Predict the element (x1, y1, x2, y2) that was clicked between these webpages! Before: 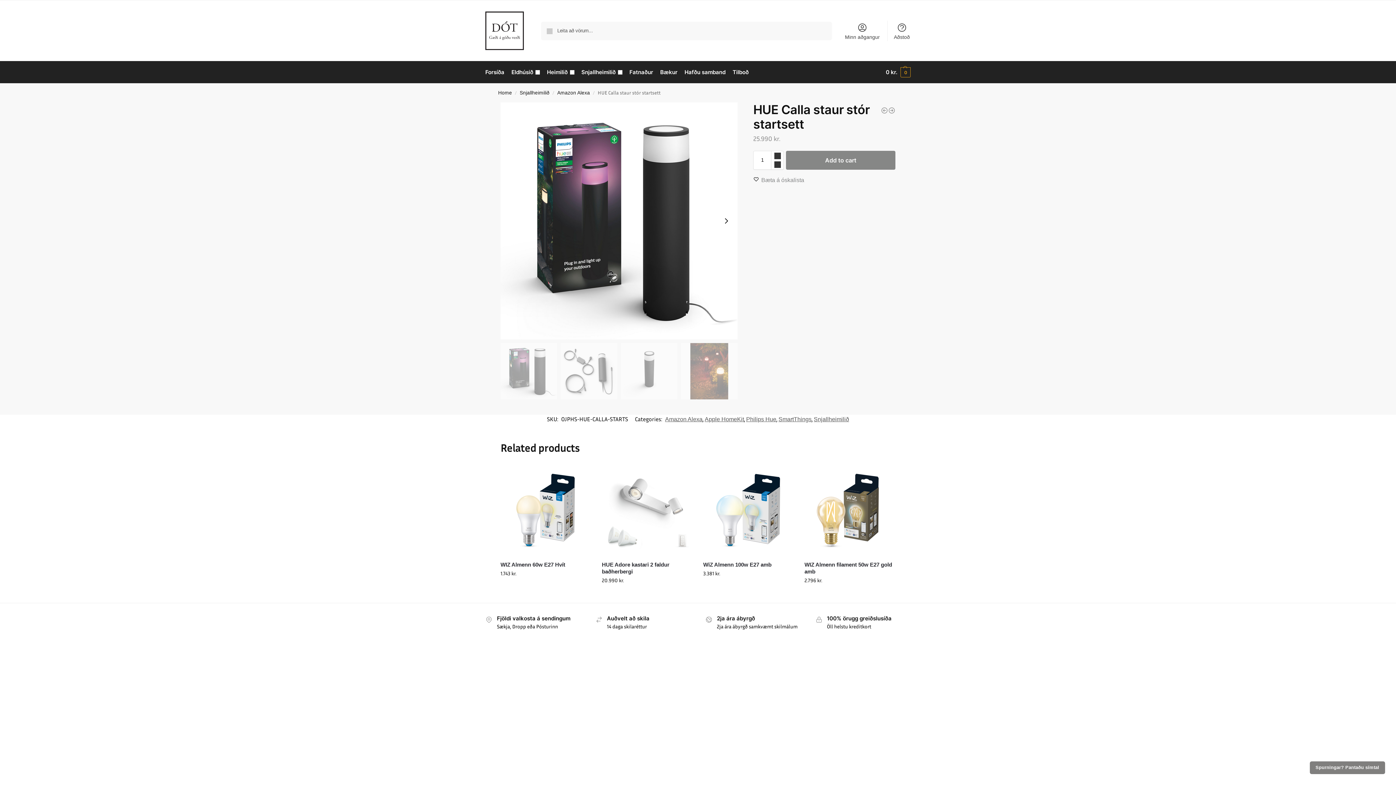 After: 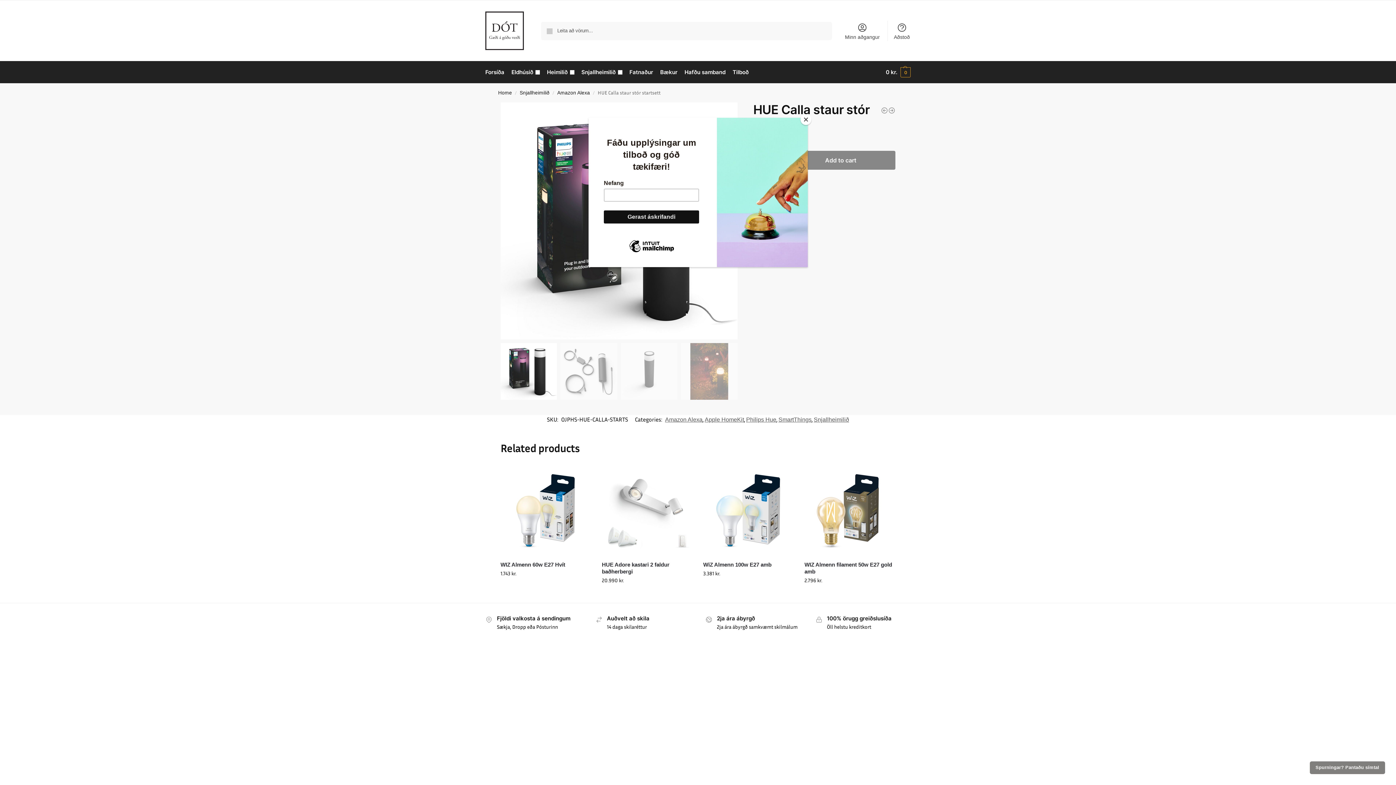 Action: label: Wishlist bbox: (676, 470, 687, 481)